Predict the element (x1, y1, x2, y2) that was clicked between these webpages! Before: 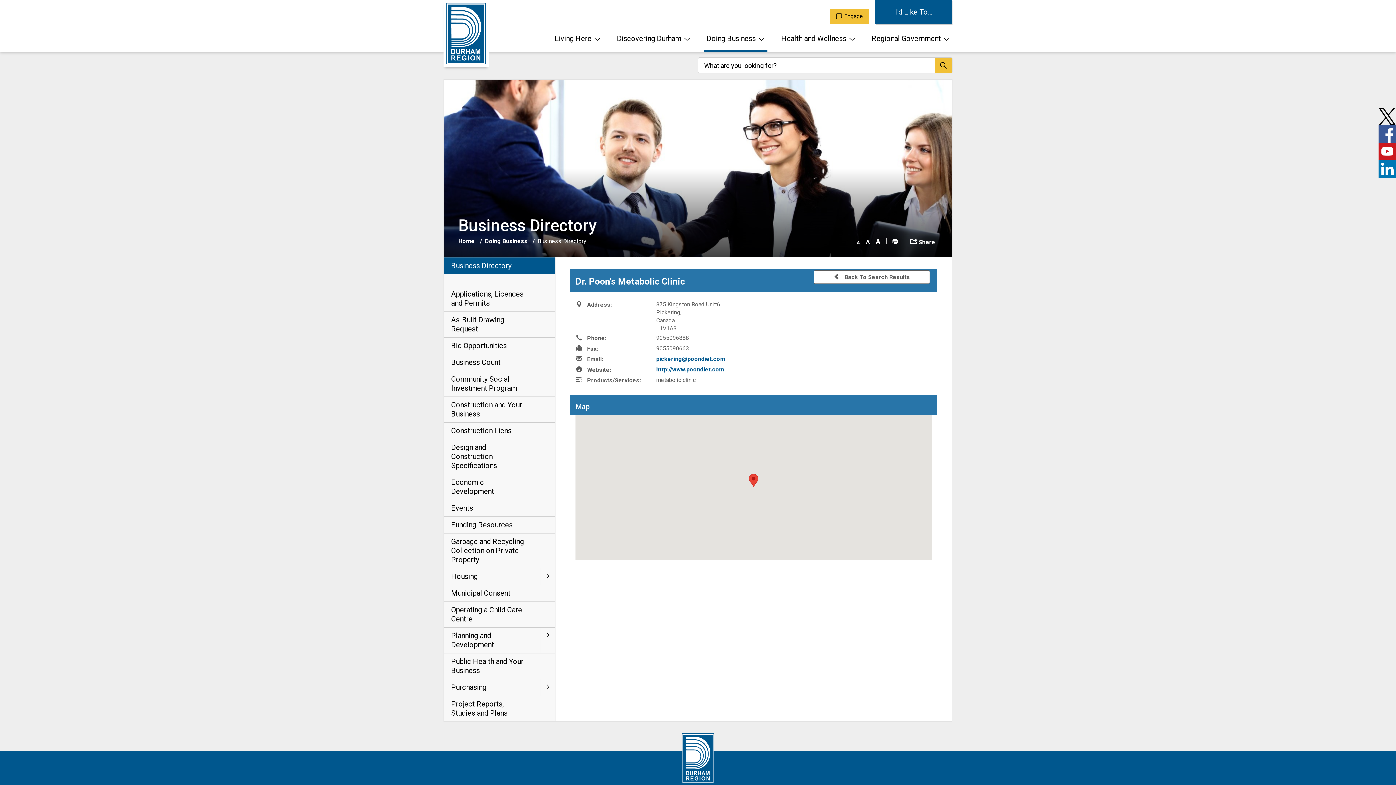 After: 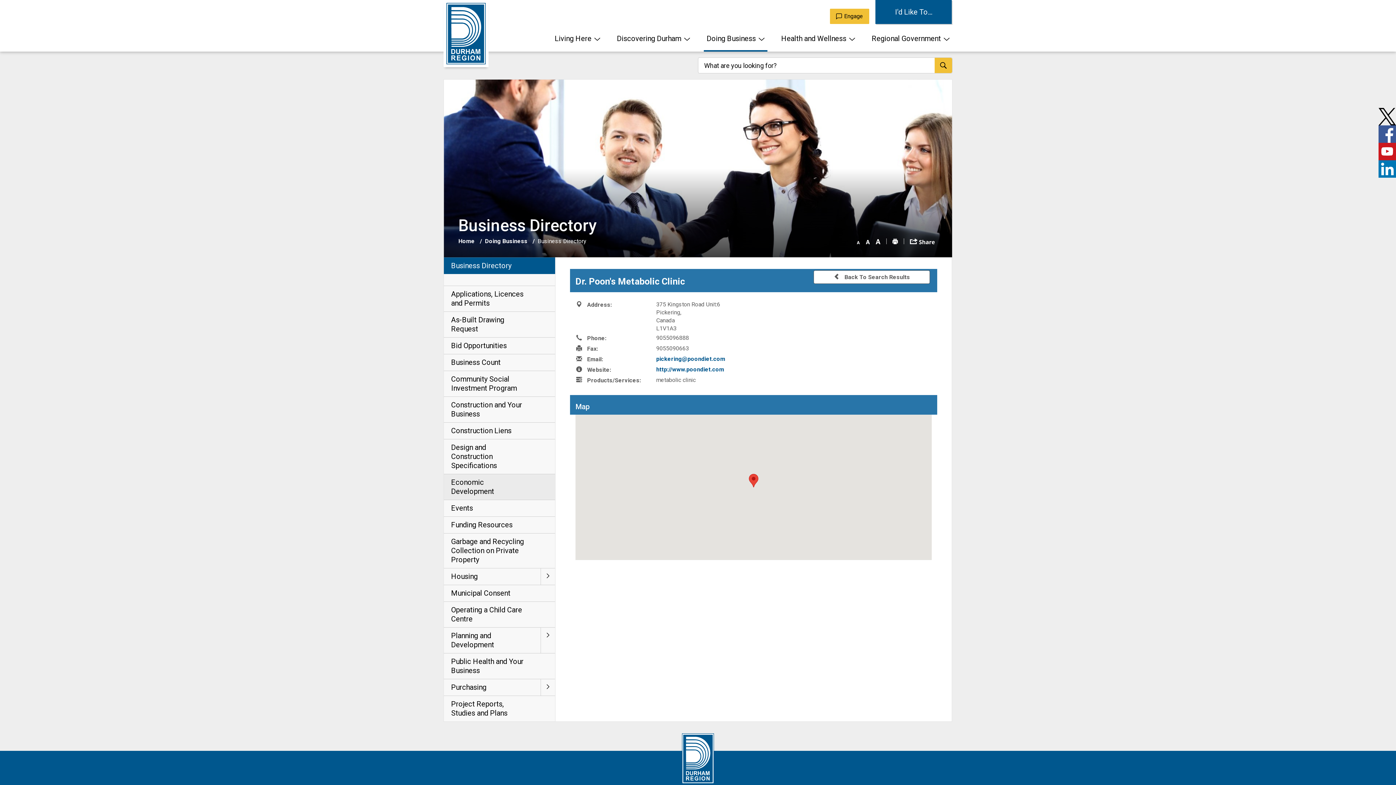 Action: bbox: (444, 474, 555, 500) label: Economic Development